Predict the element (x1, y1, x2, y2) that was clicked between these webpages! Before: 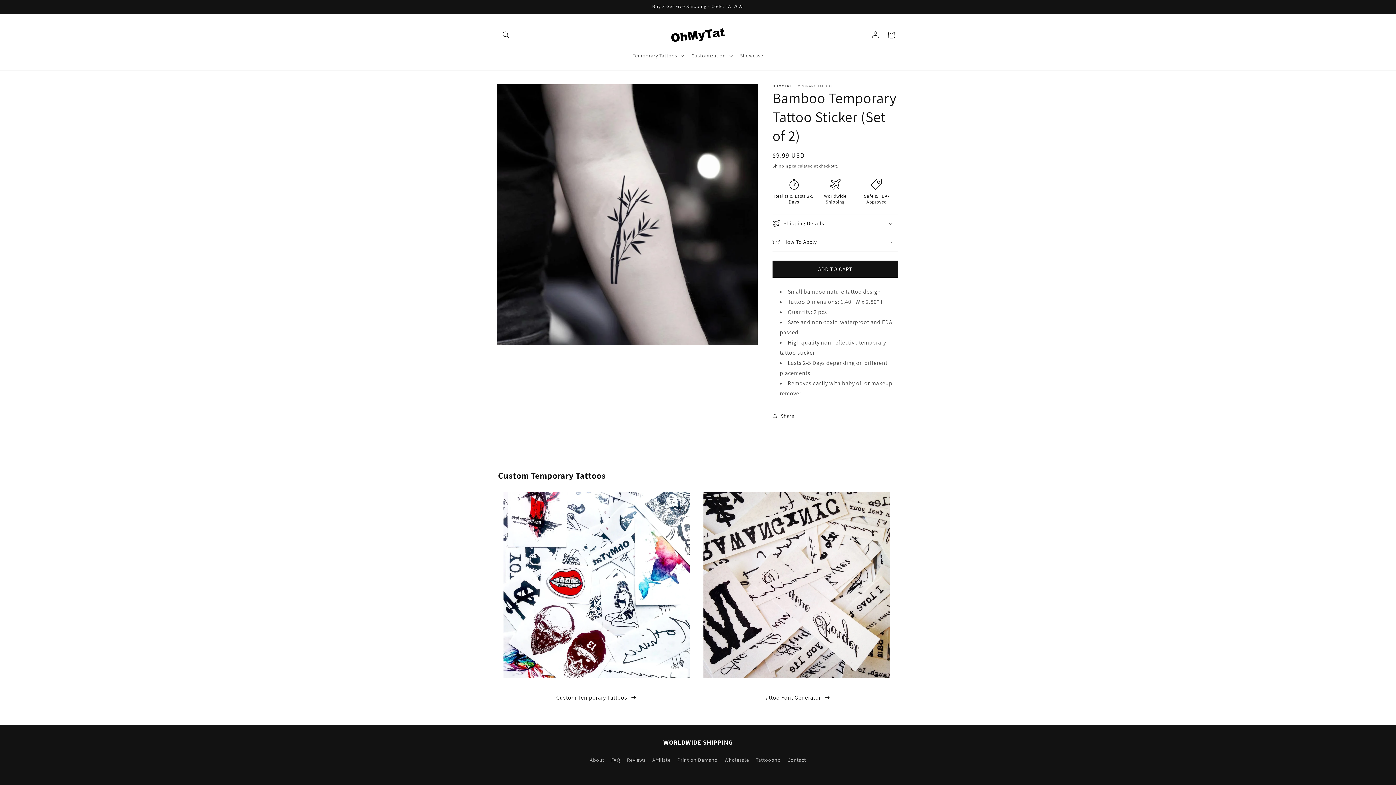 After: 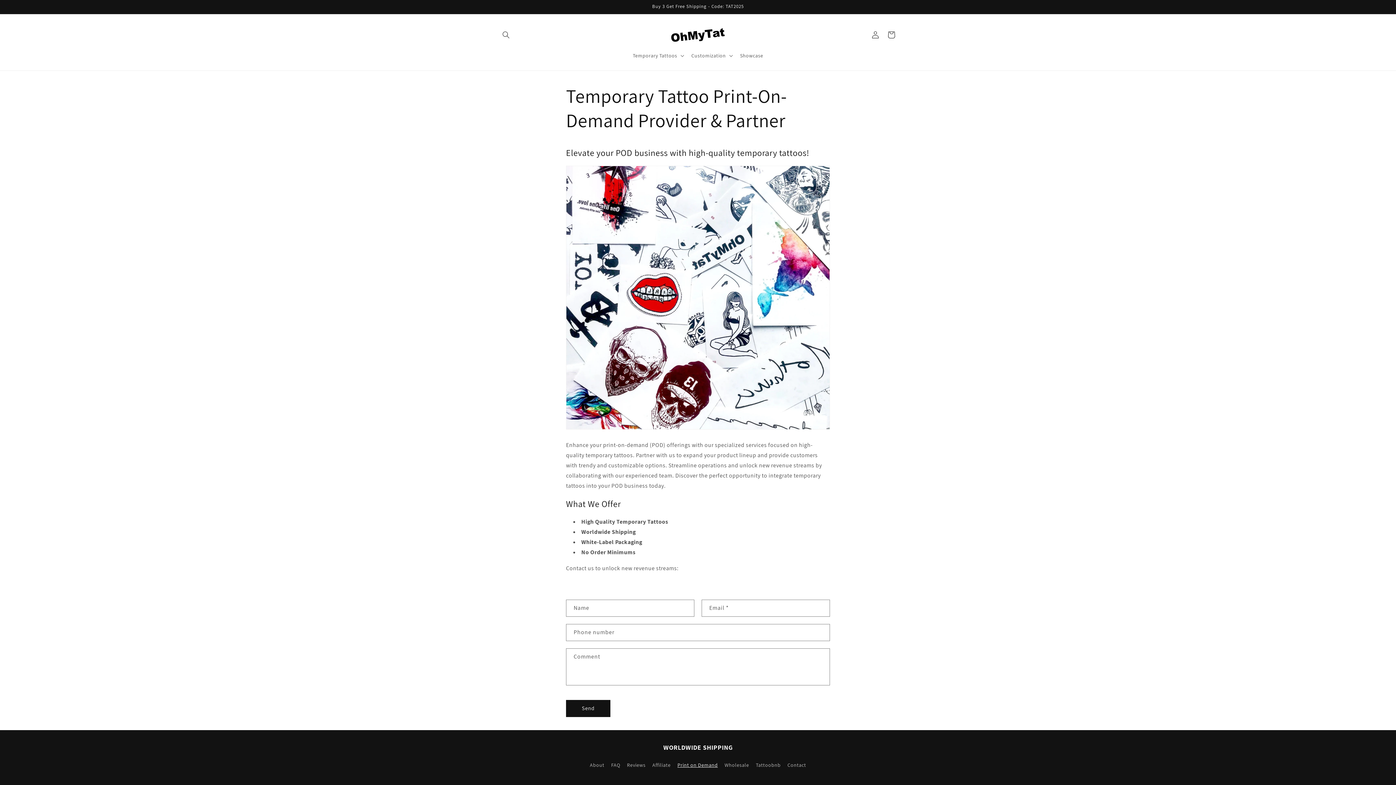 Action: bbox: (677, 754, 718, 766) label: Print on Demand